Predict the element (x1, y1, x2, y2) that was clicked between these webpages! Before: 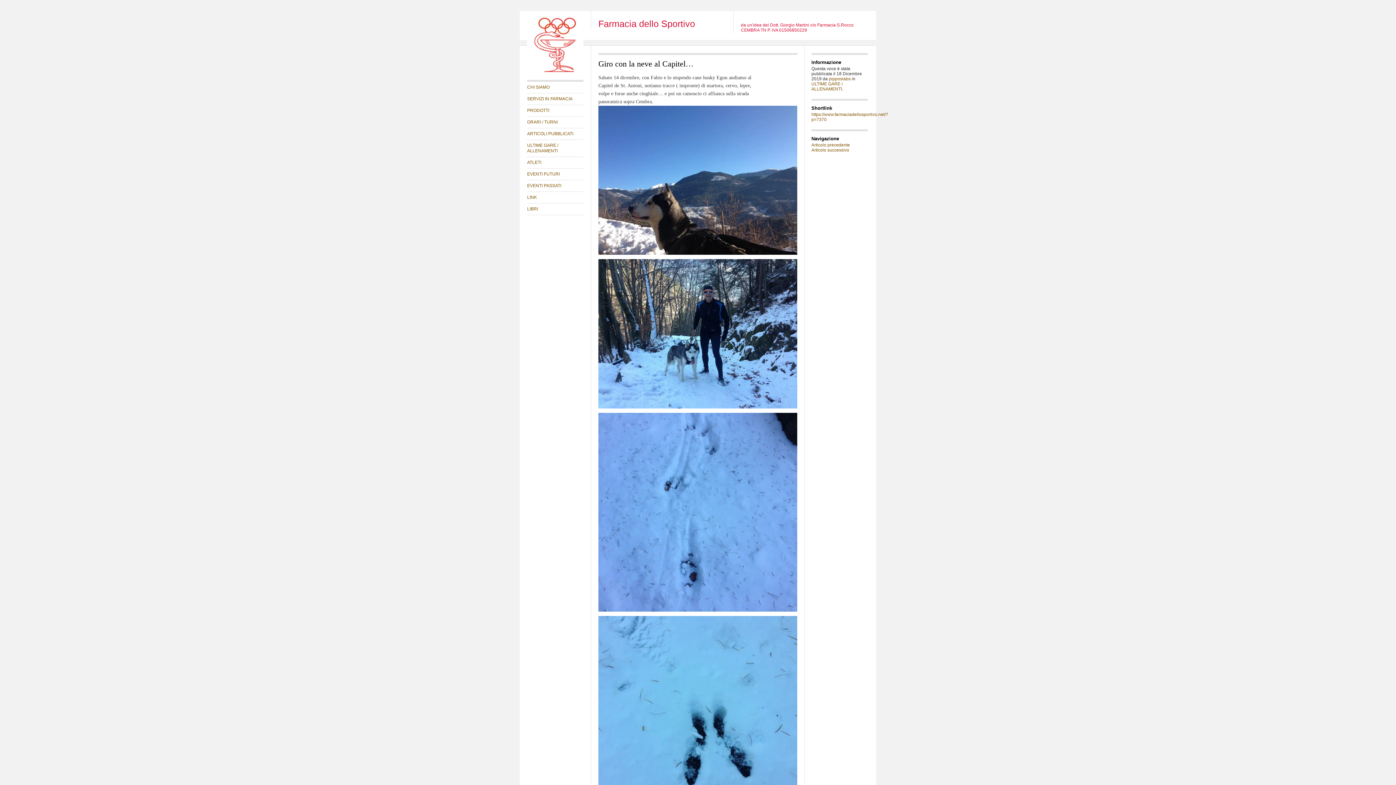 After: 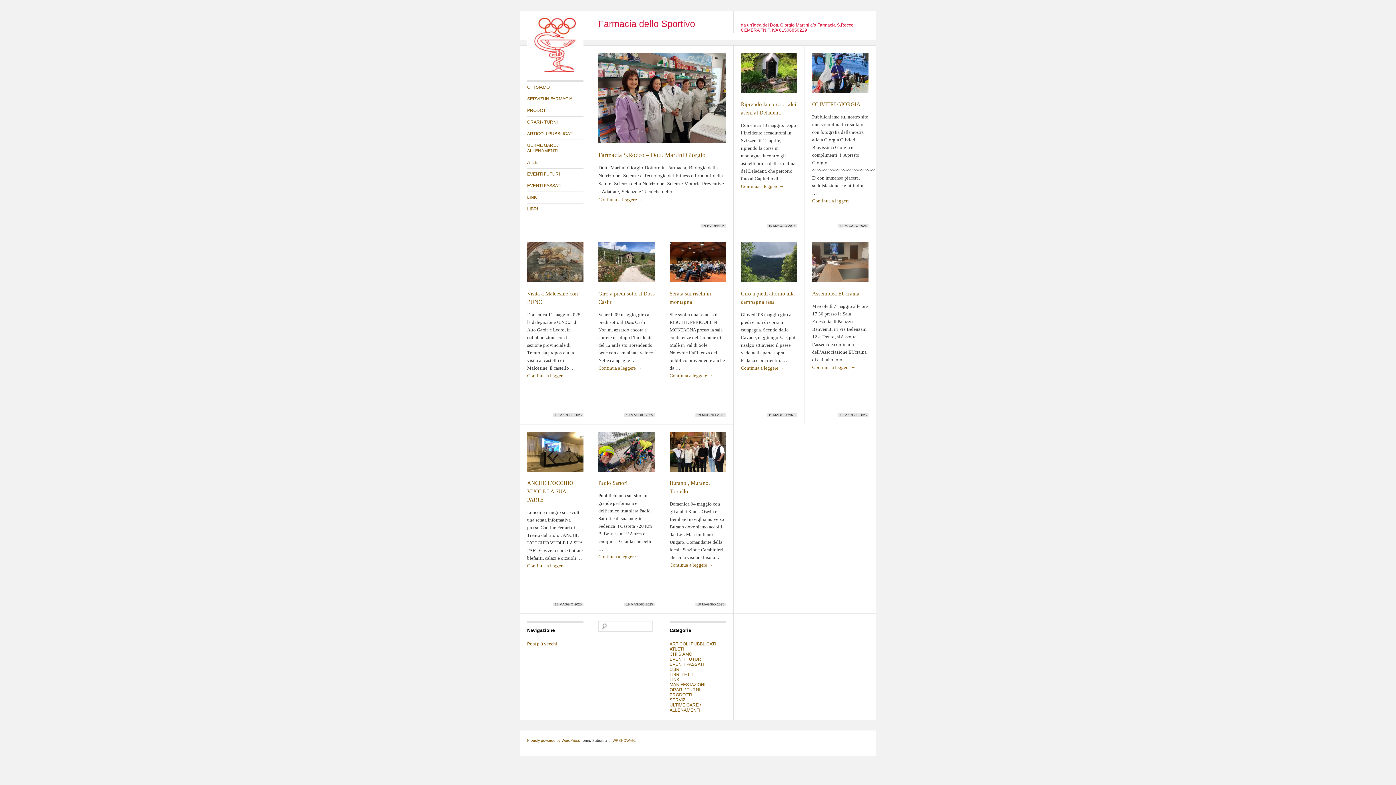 Action: bbox: (527, 68, 583, 73)